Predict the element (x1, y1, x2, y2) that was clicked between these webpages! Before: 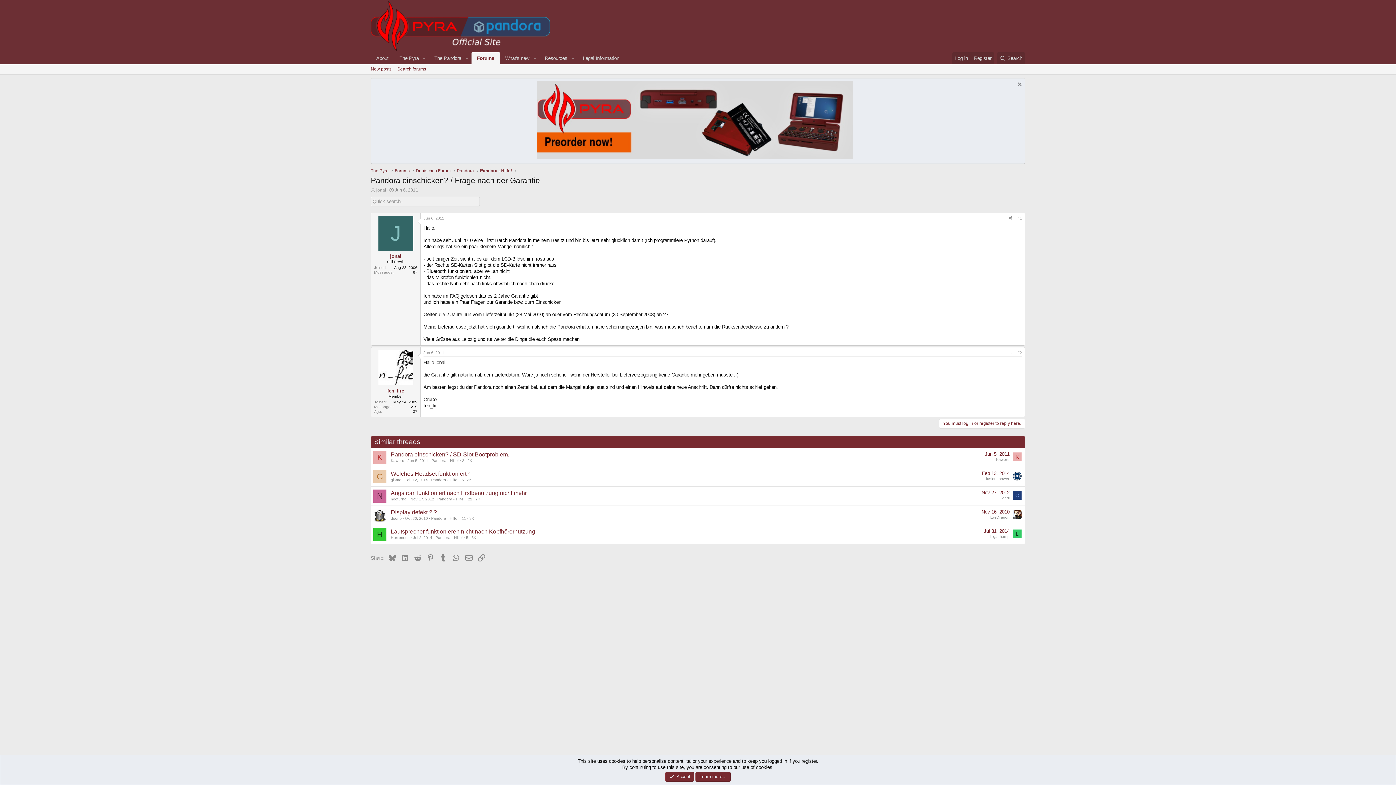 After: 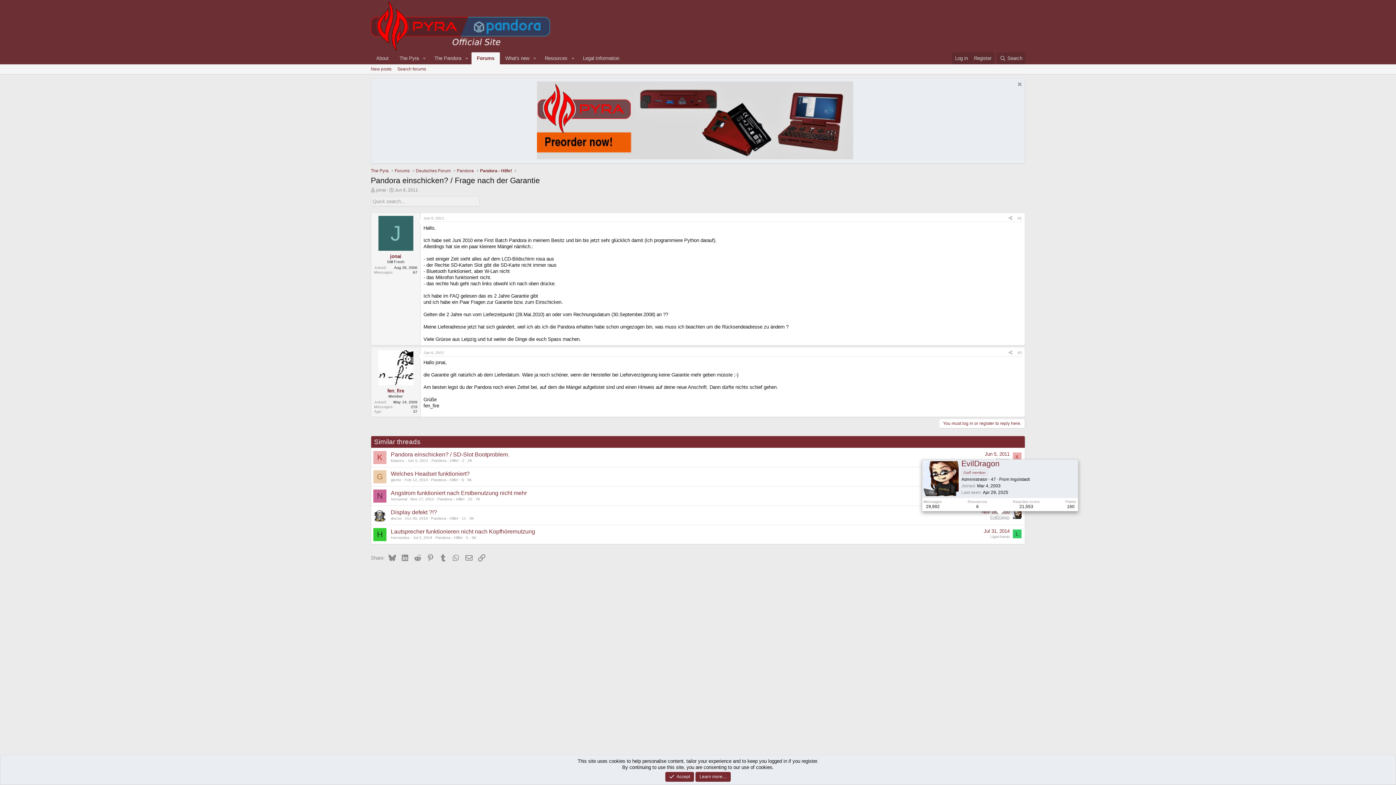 Action: label: EvilDragon bbox: (990, 515, 1009, 519)